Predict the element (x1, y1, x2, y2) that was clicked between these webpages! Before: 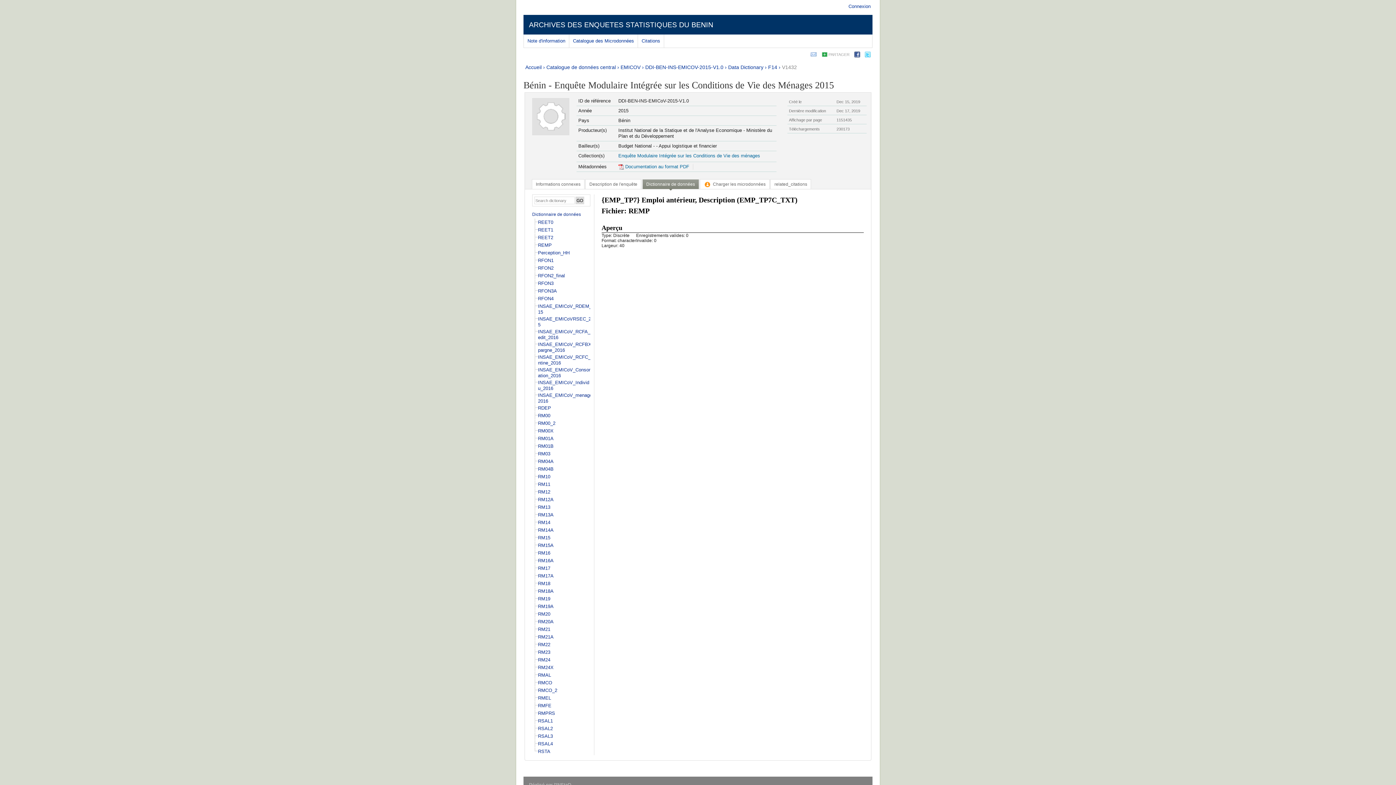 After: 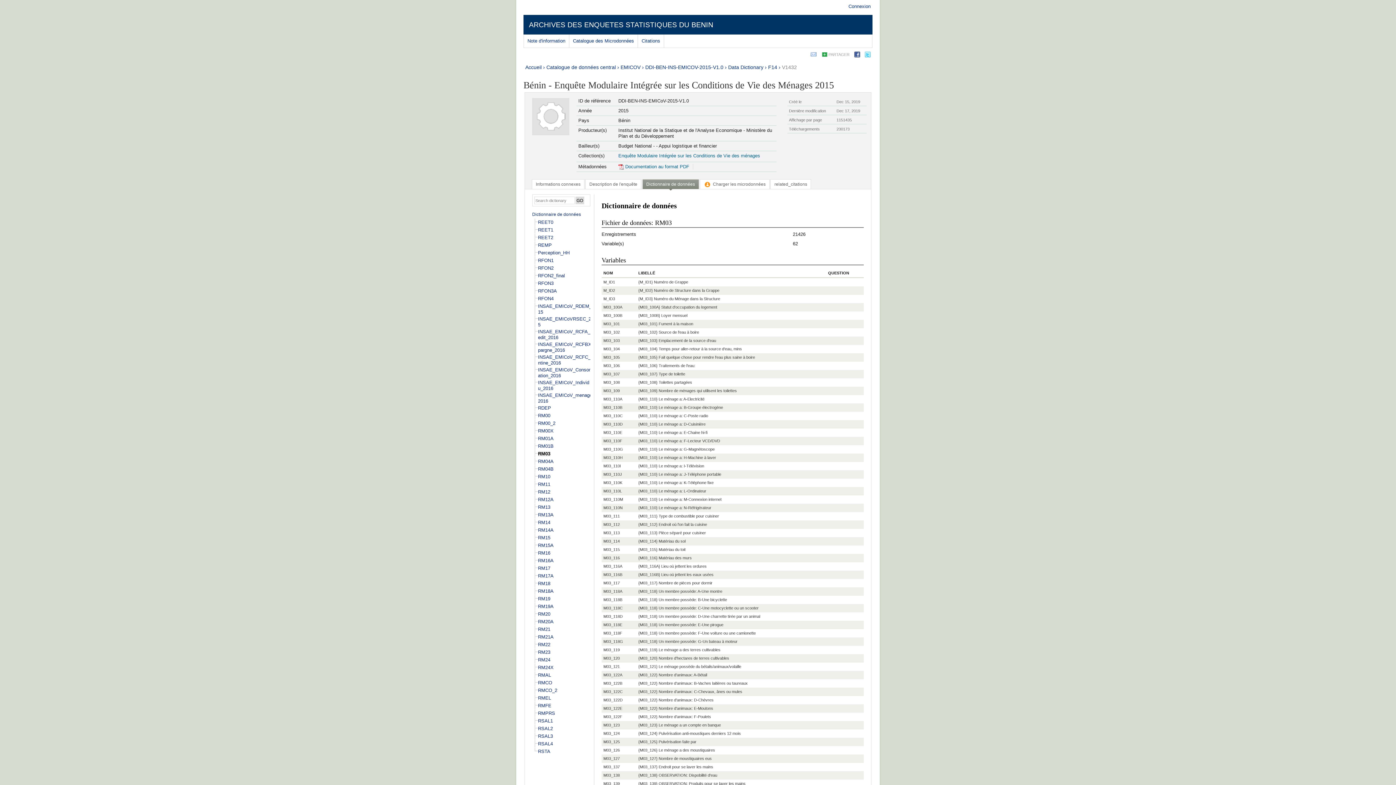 Action: bbox: (538, 451, 550, 456) label: RM03